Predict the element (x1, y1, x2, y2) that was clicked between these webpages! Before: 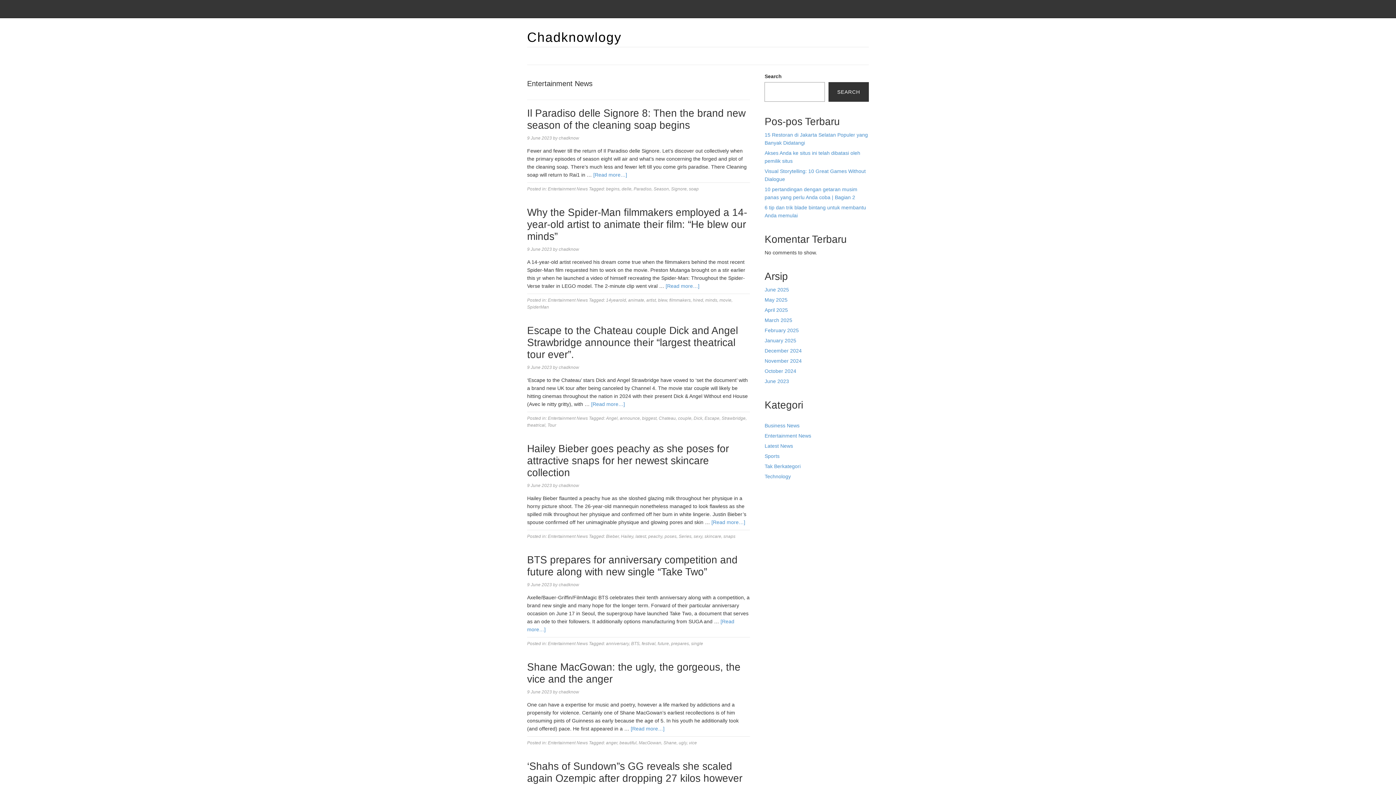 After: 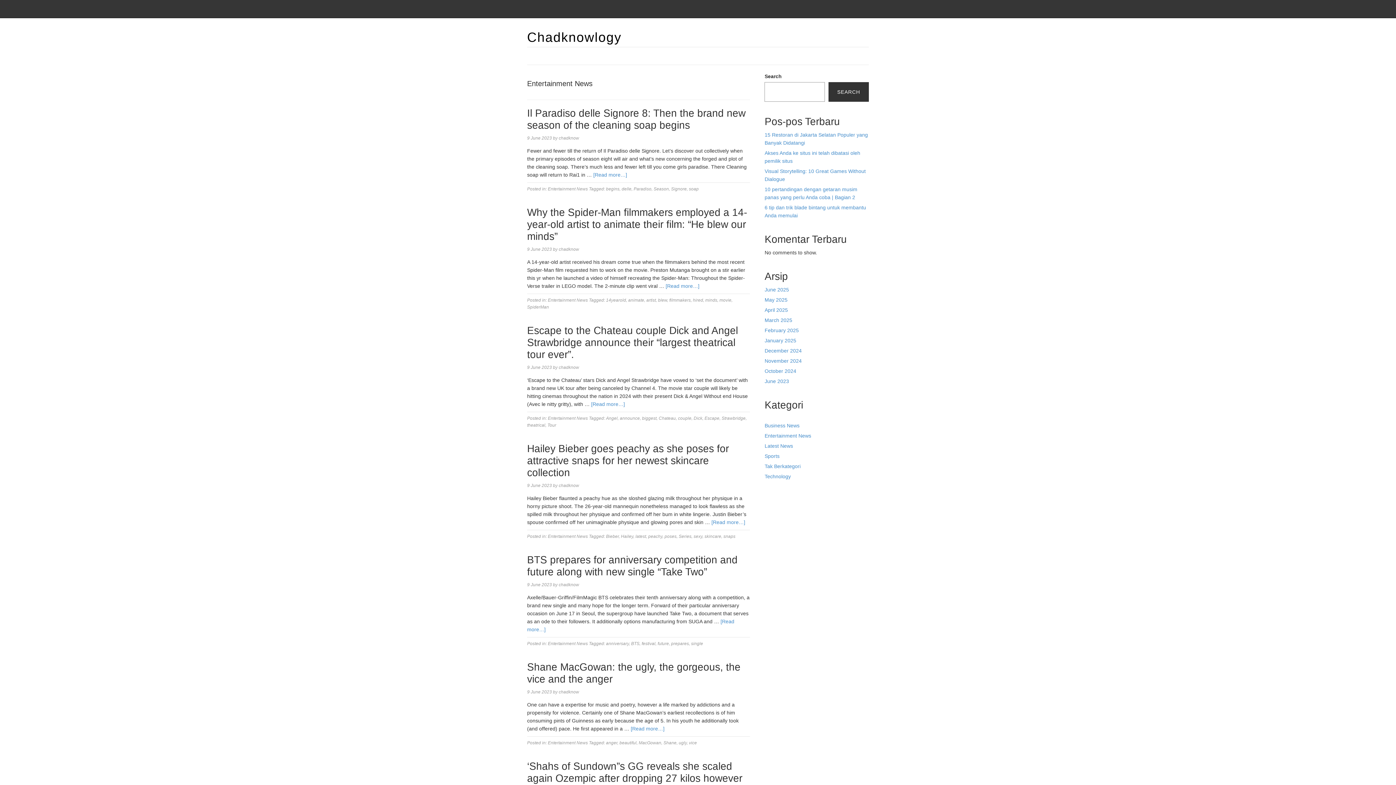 Action: bbox: (548, 740, 588, 745) label: Entertainment News